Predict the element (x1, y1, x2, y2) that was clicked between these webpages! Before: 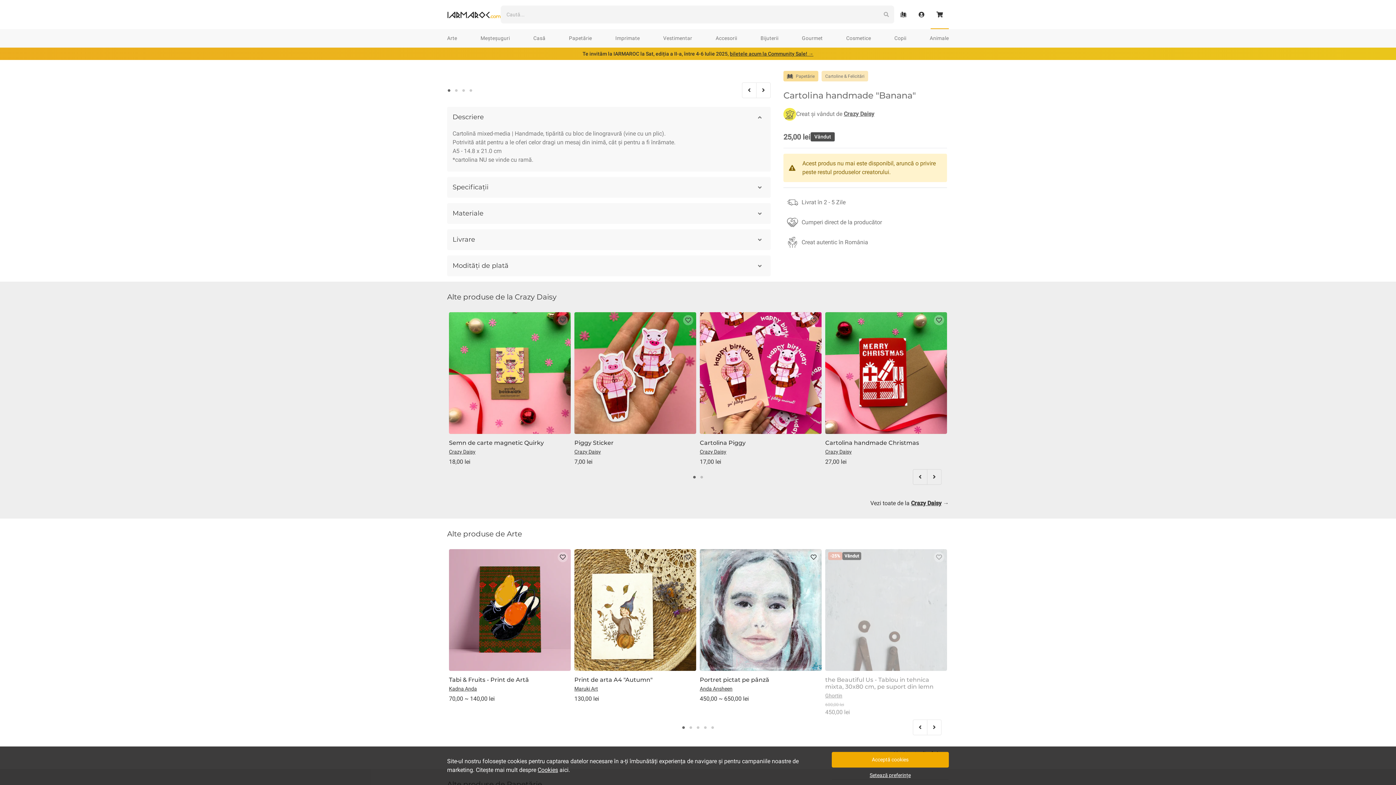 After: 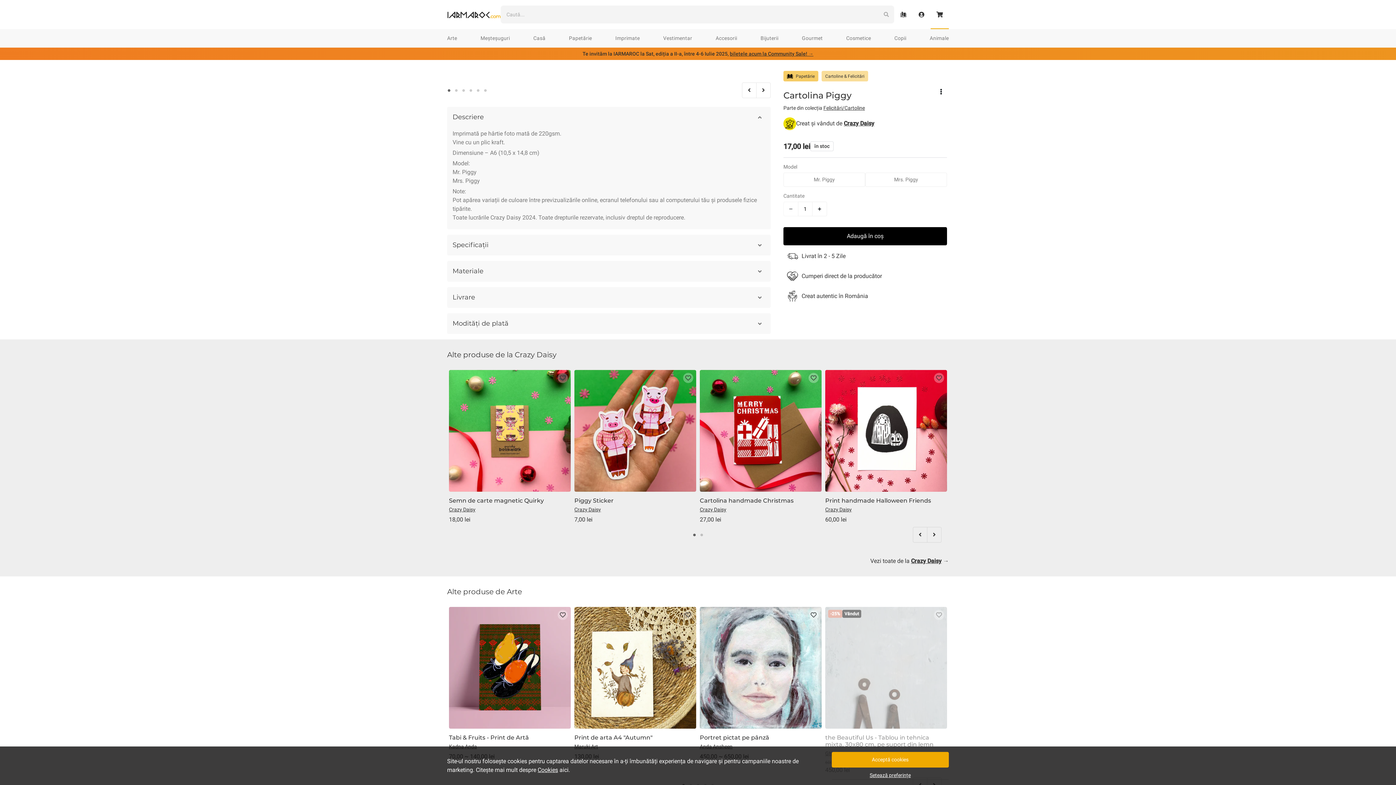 Action: bbox: (700, 439, 821, 446) label: Cartolina Piggy